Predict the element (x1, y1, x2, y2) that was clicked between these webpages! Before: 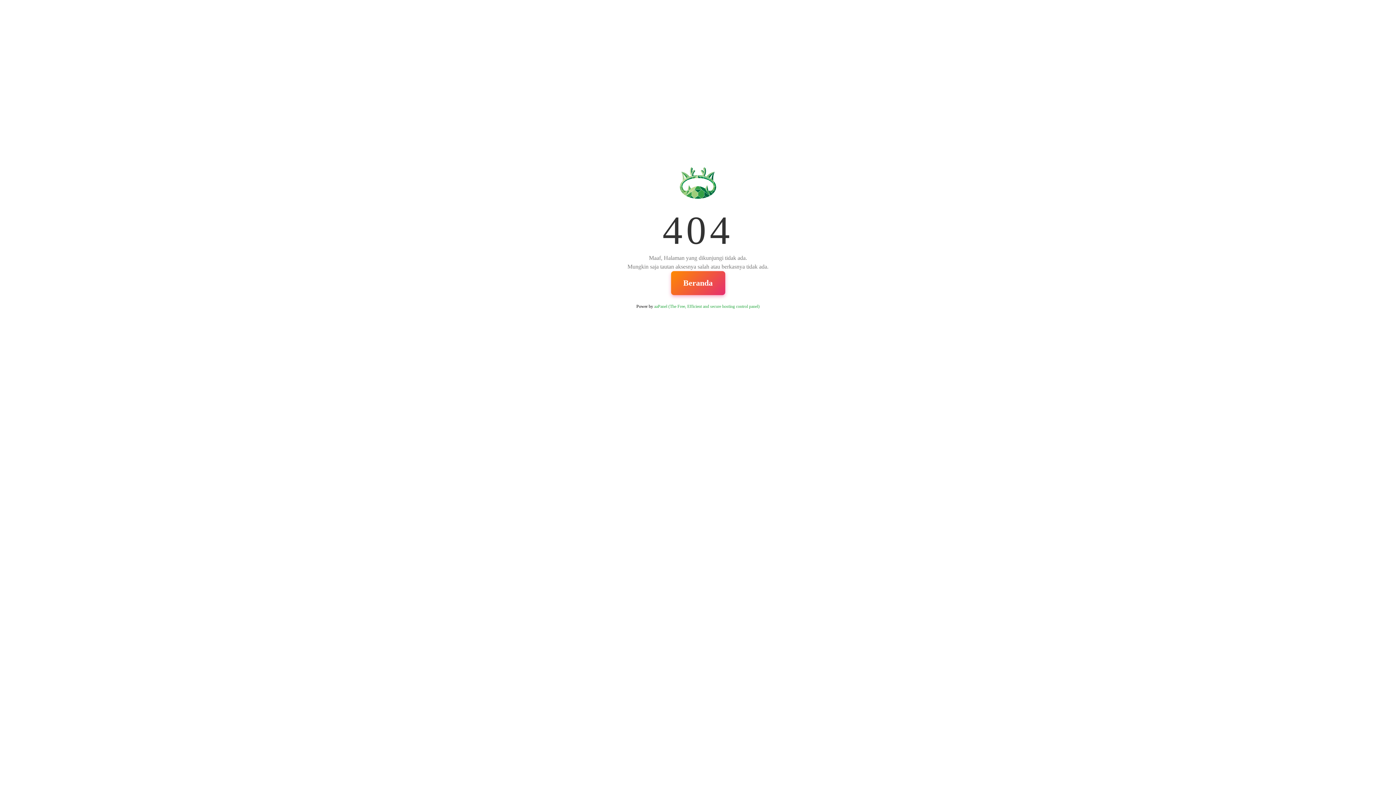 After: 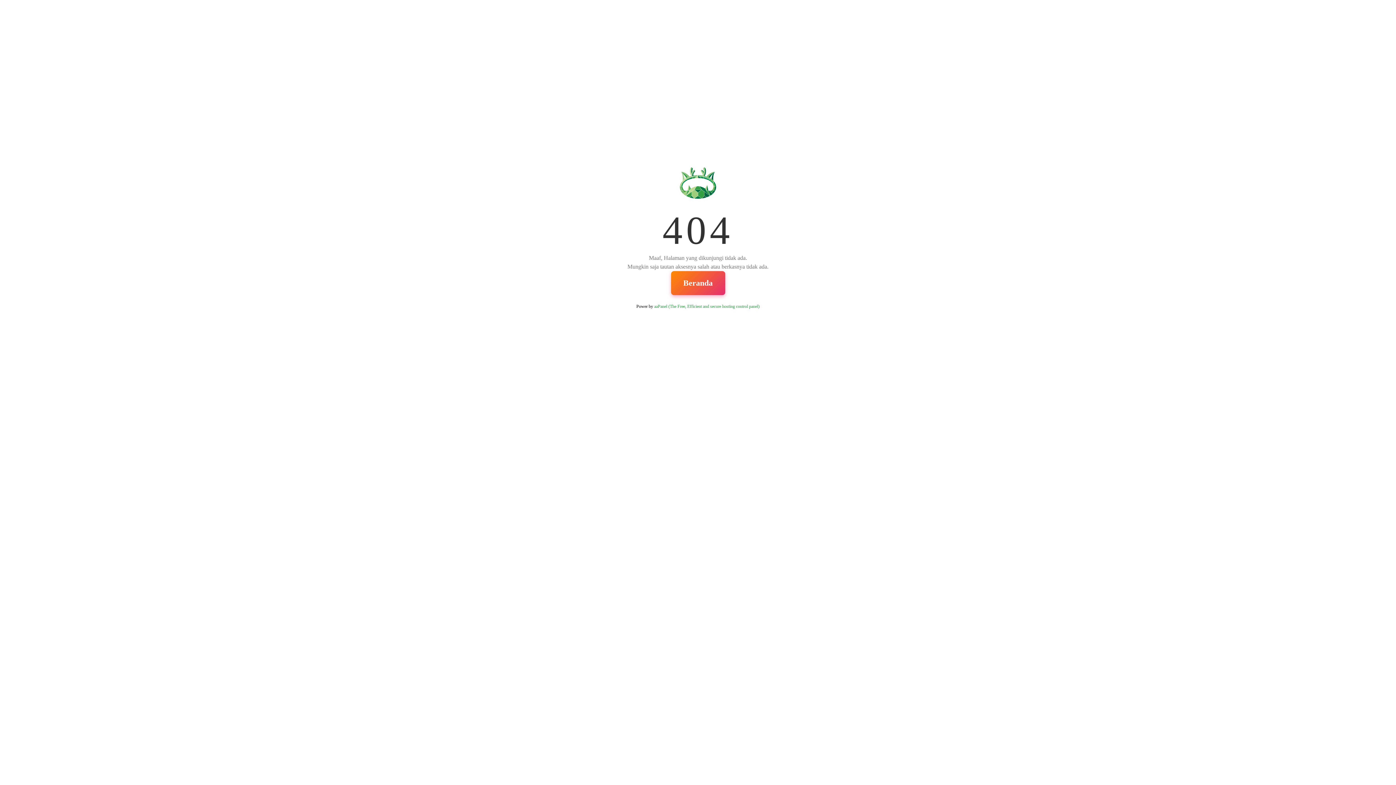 Action: bbox: (654, 304, 759, 309) label: aaPanel (The Free, Efficient and secure hosting control panel)